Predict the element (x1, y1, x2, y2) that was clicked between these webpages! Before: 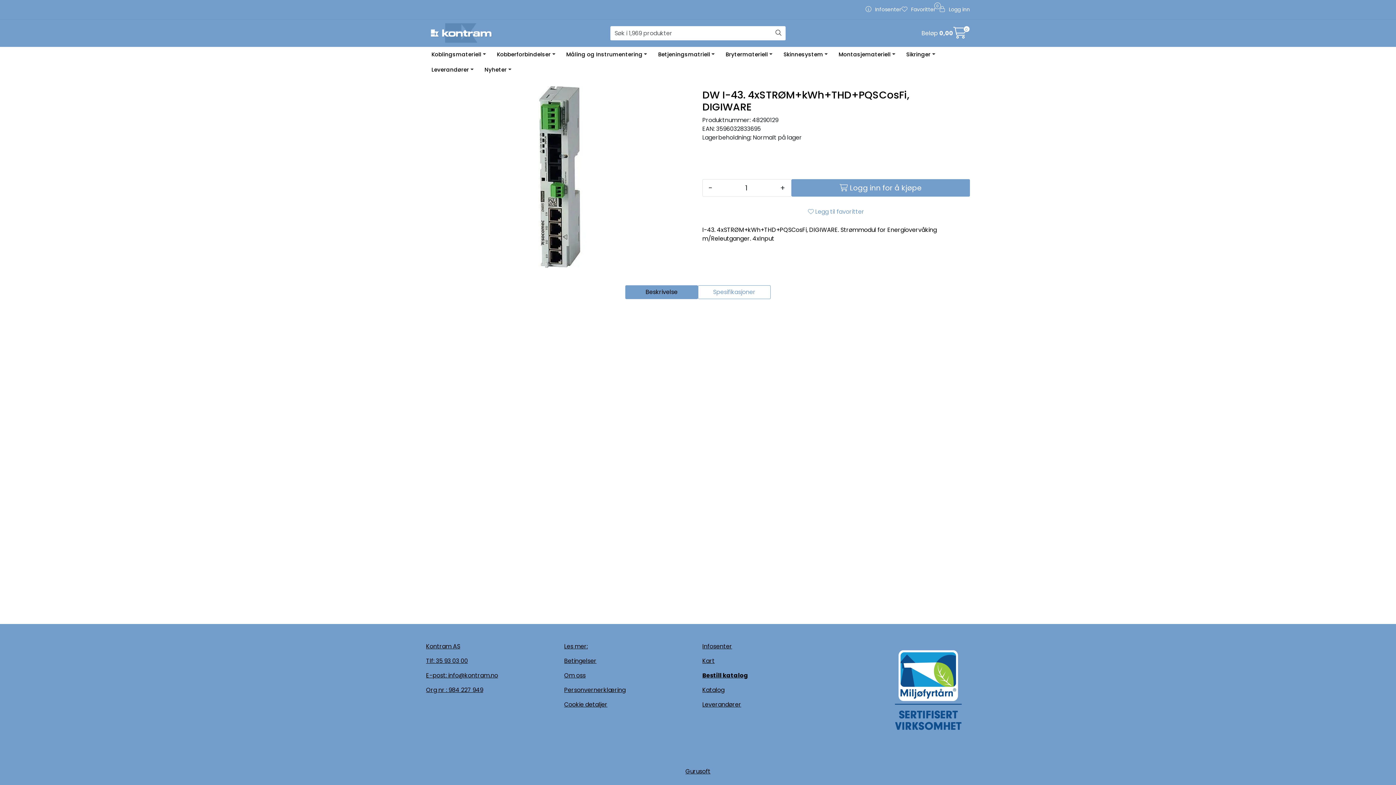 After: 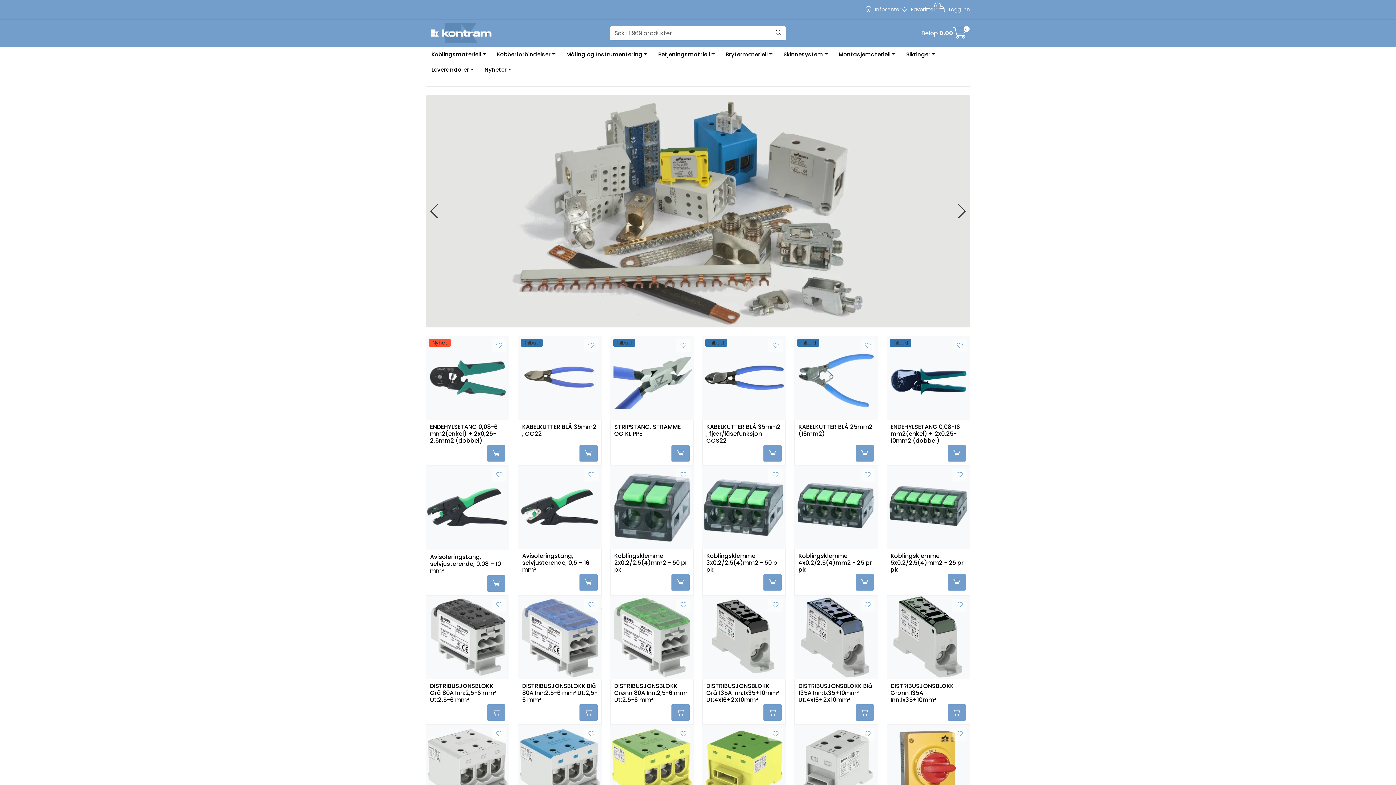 Action: bbox: (426, 23, 601, 43)